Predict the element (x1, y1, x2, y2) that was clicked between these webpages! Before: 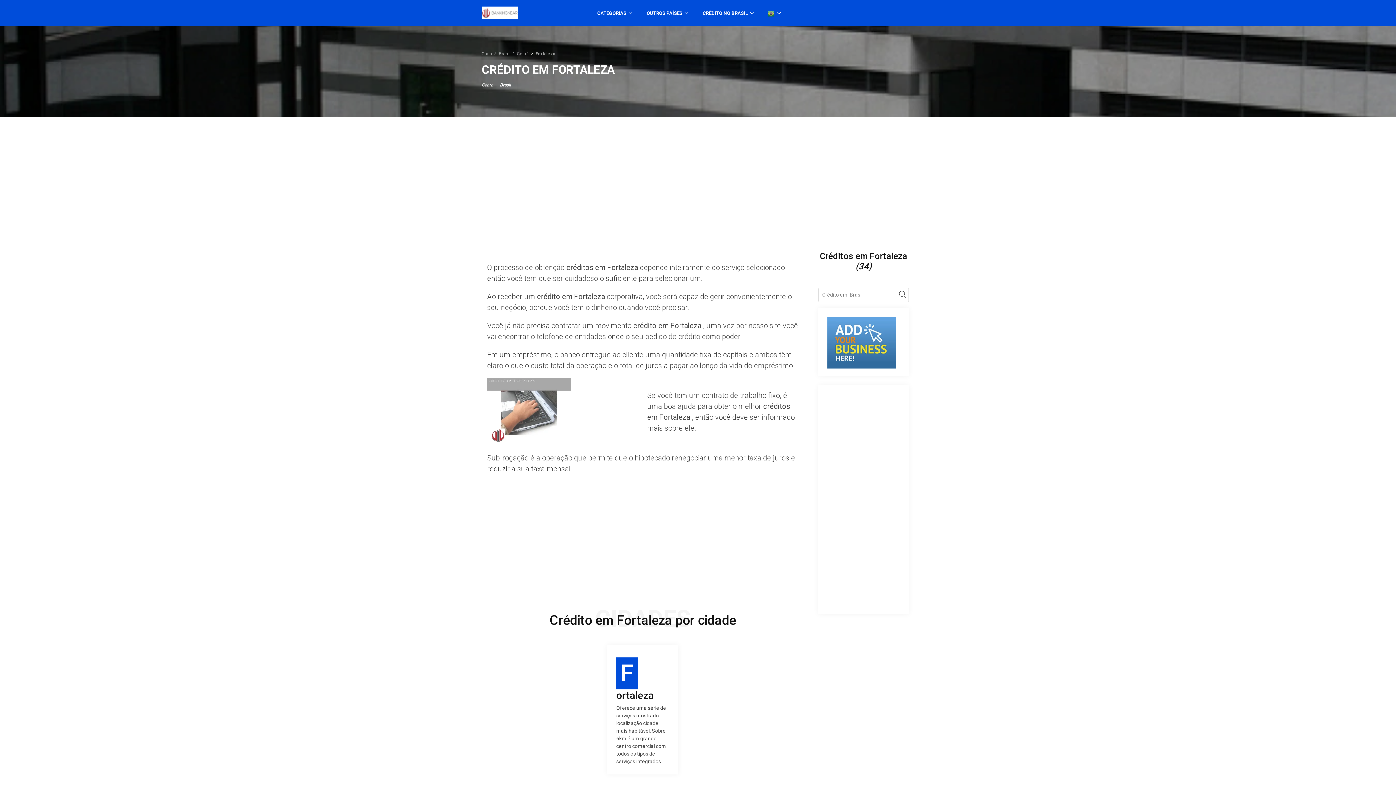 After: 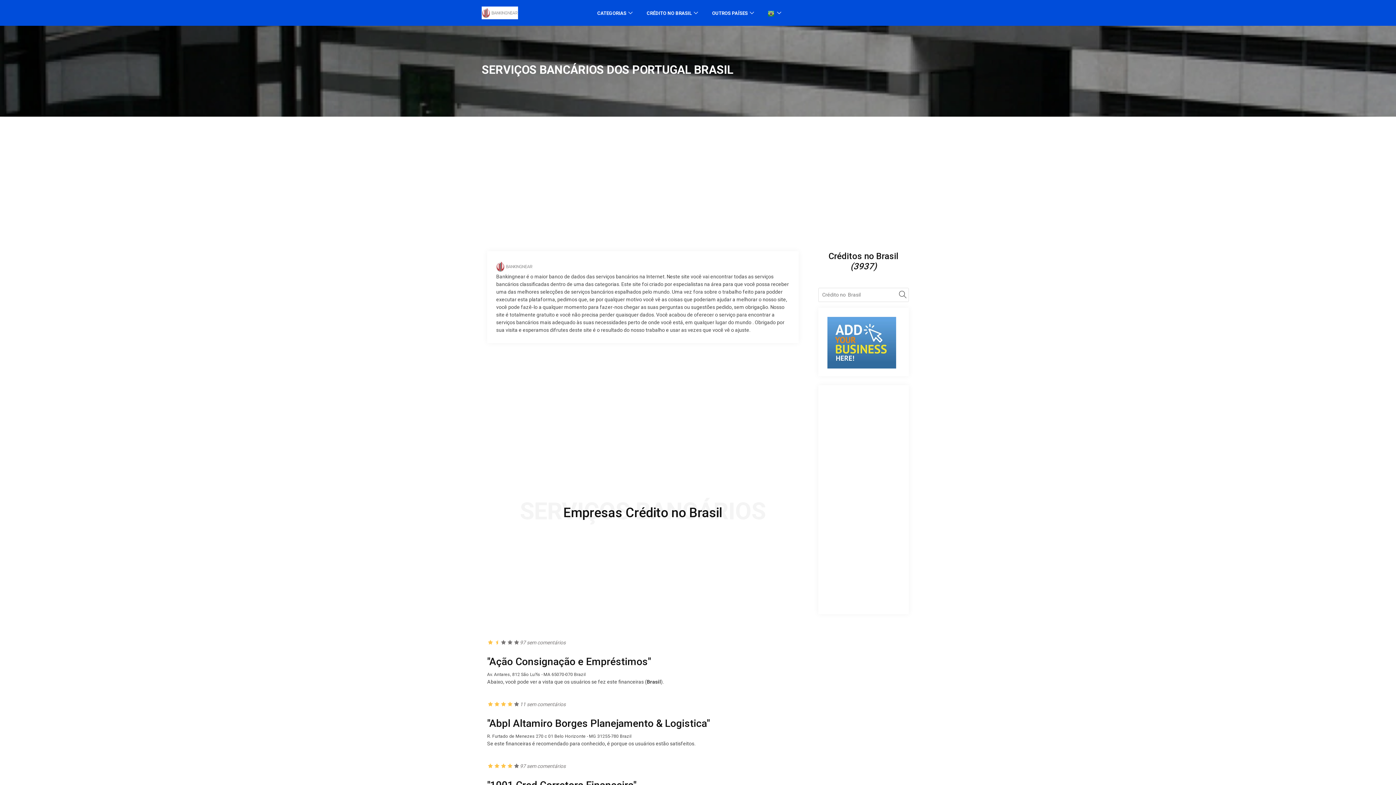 Action: label: Search bbox: (897, 289, 909, 301)